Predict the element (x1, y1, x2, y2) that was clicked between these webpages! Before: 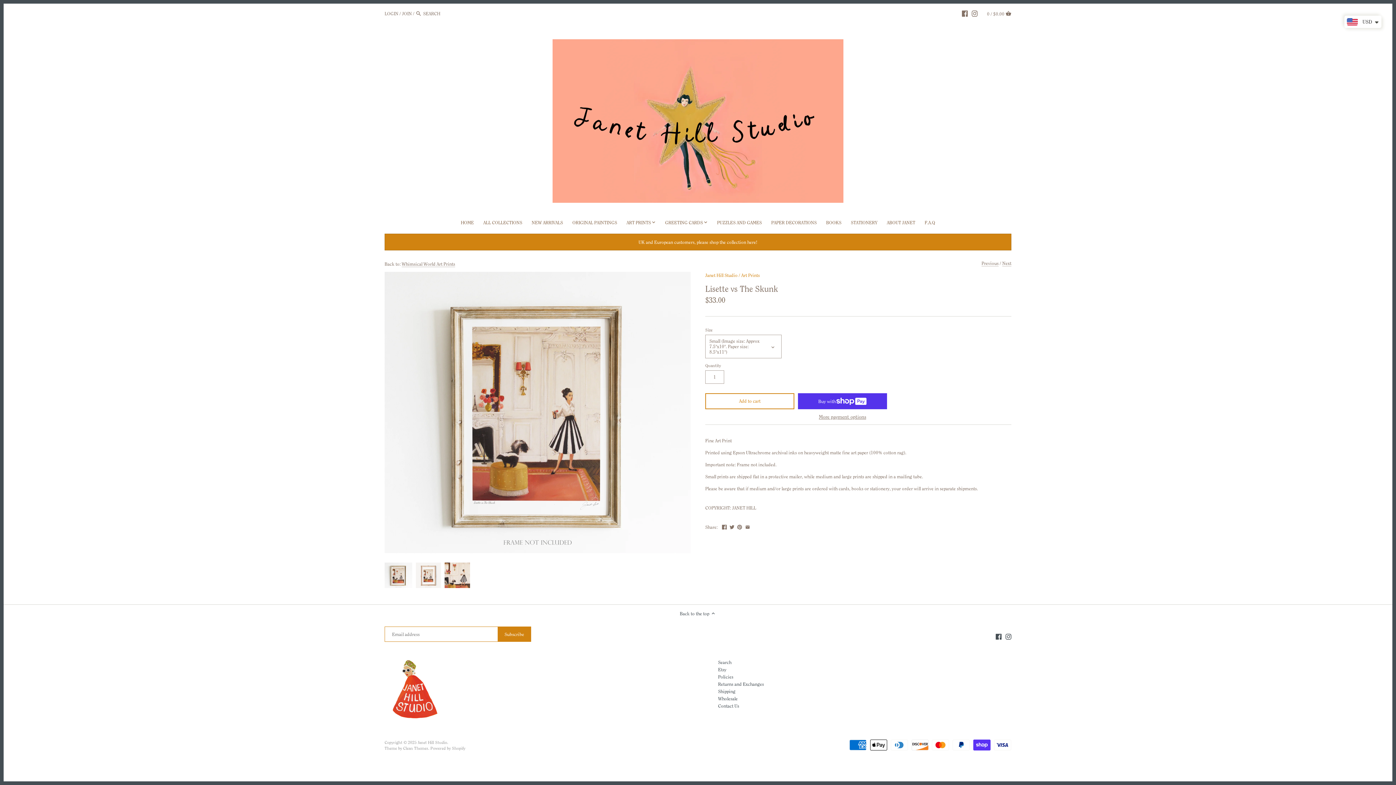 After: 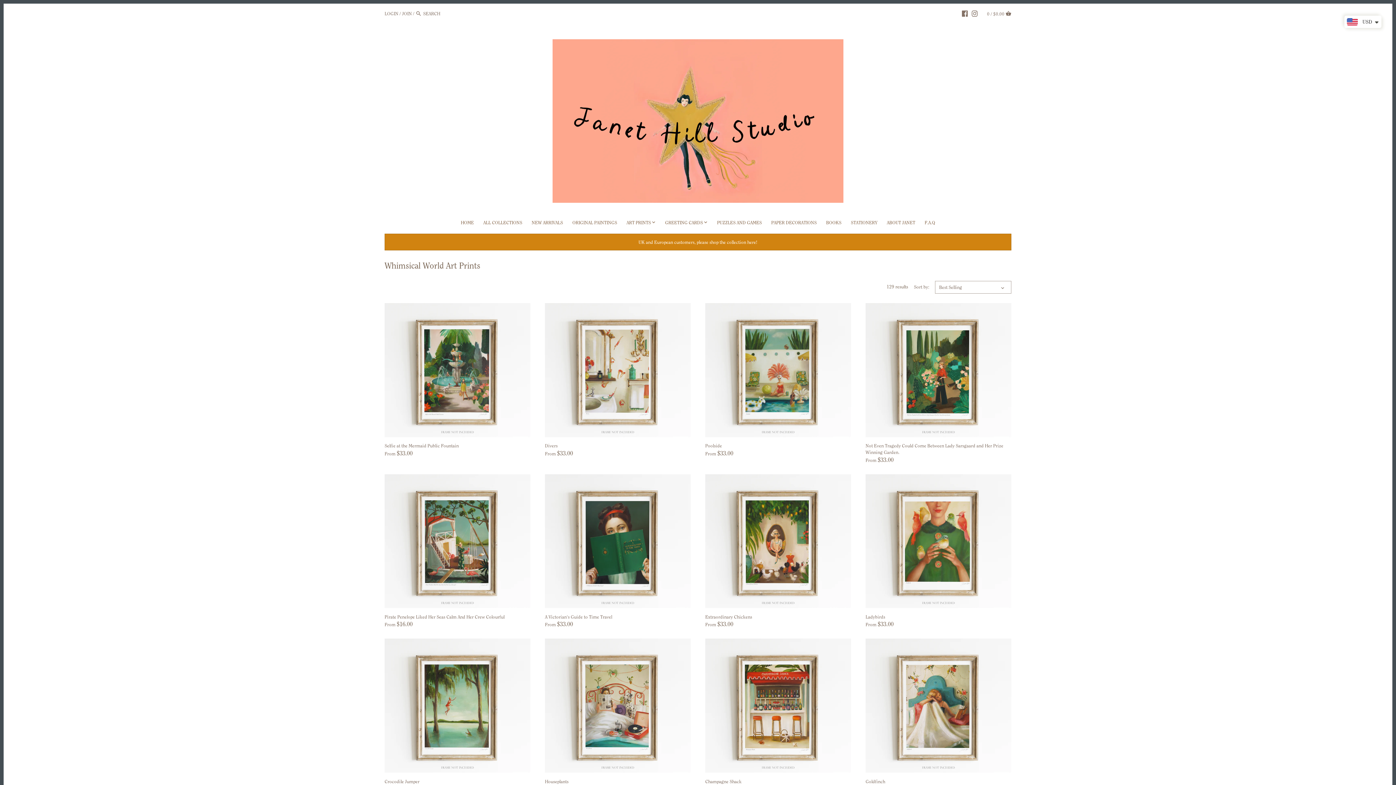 Action: bbox: (401, 261, 455, 267) label: Whimsical World Art Prints